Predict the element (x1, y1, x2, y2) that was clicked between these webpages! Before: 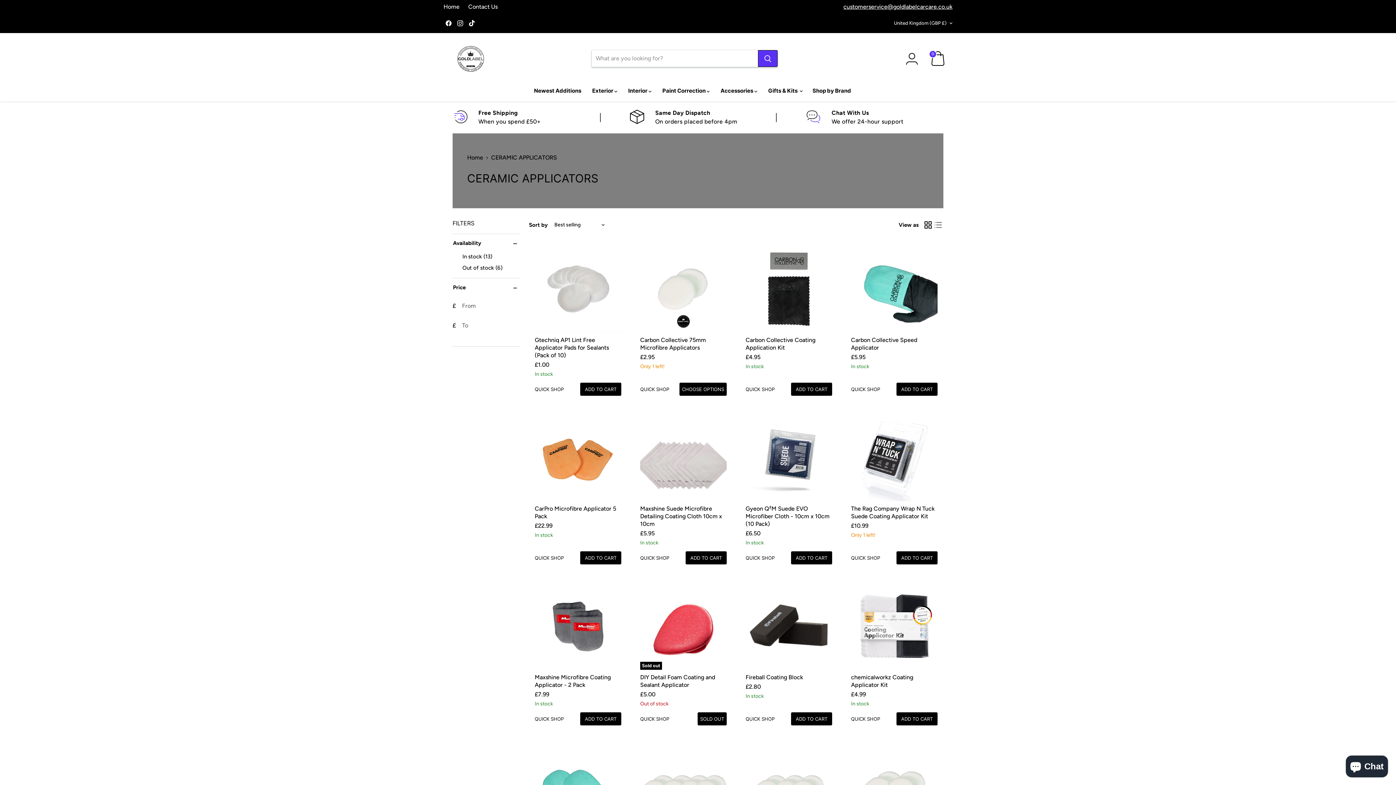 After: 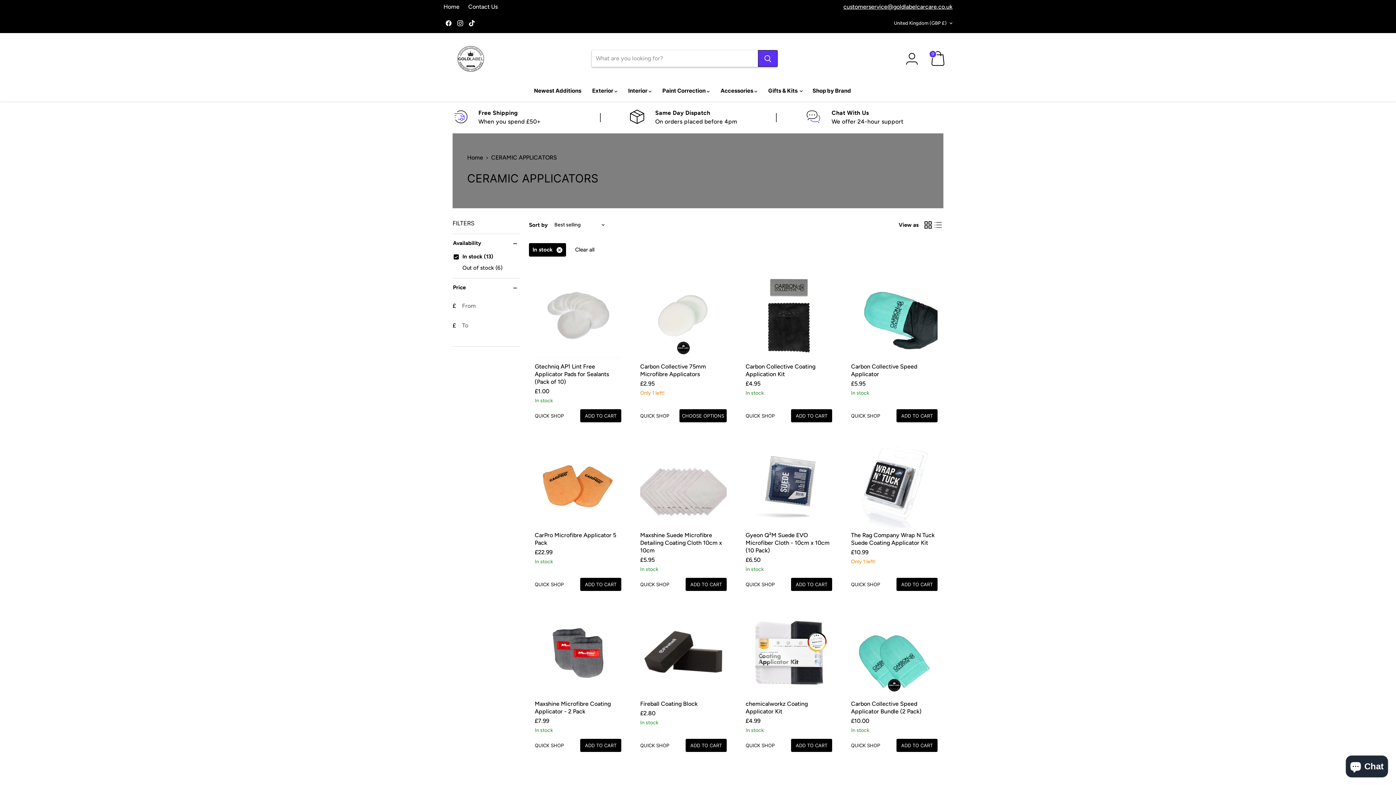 Action: label: In stock (13) bbox: (452, 252, 493, 261)